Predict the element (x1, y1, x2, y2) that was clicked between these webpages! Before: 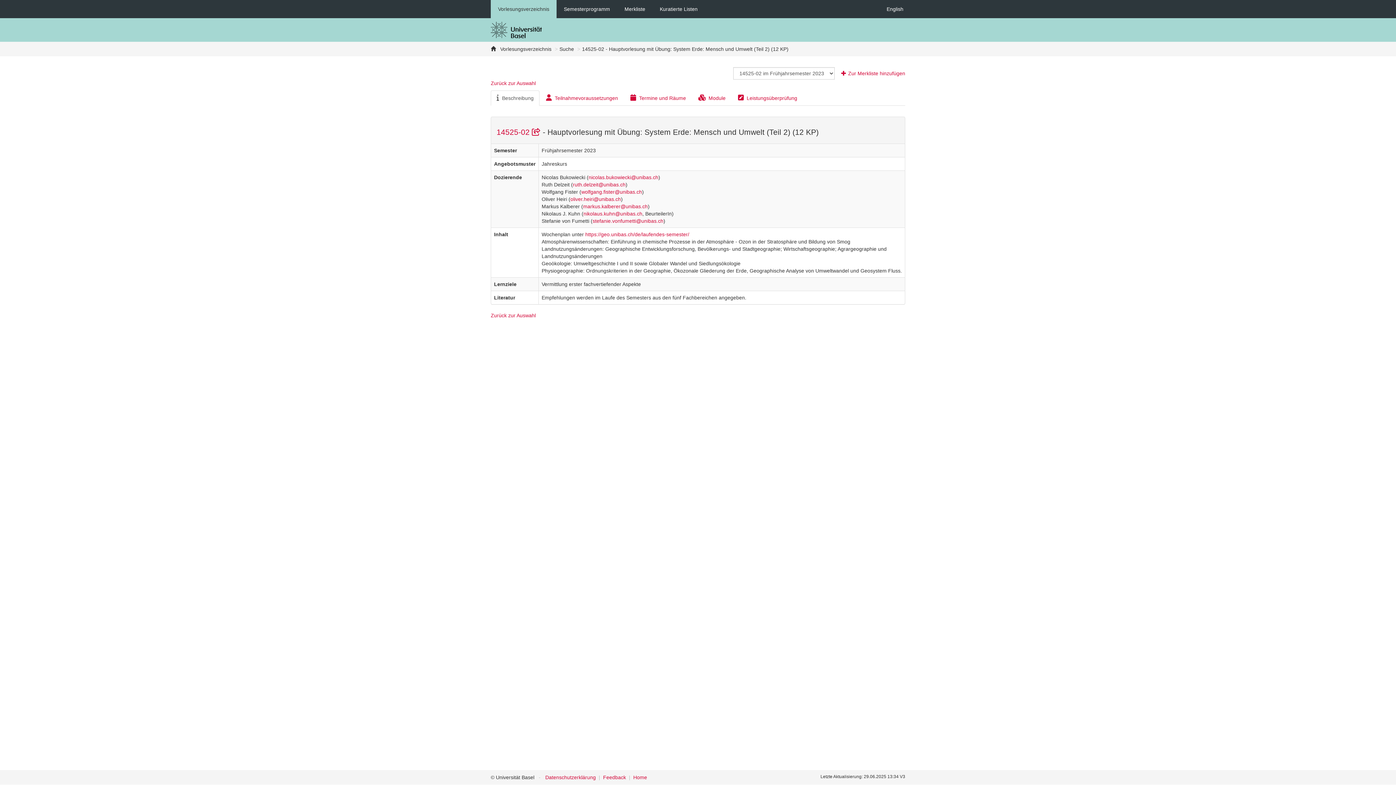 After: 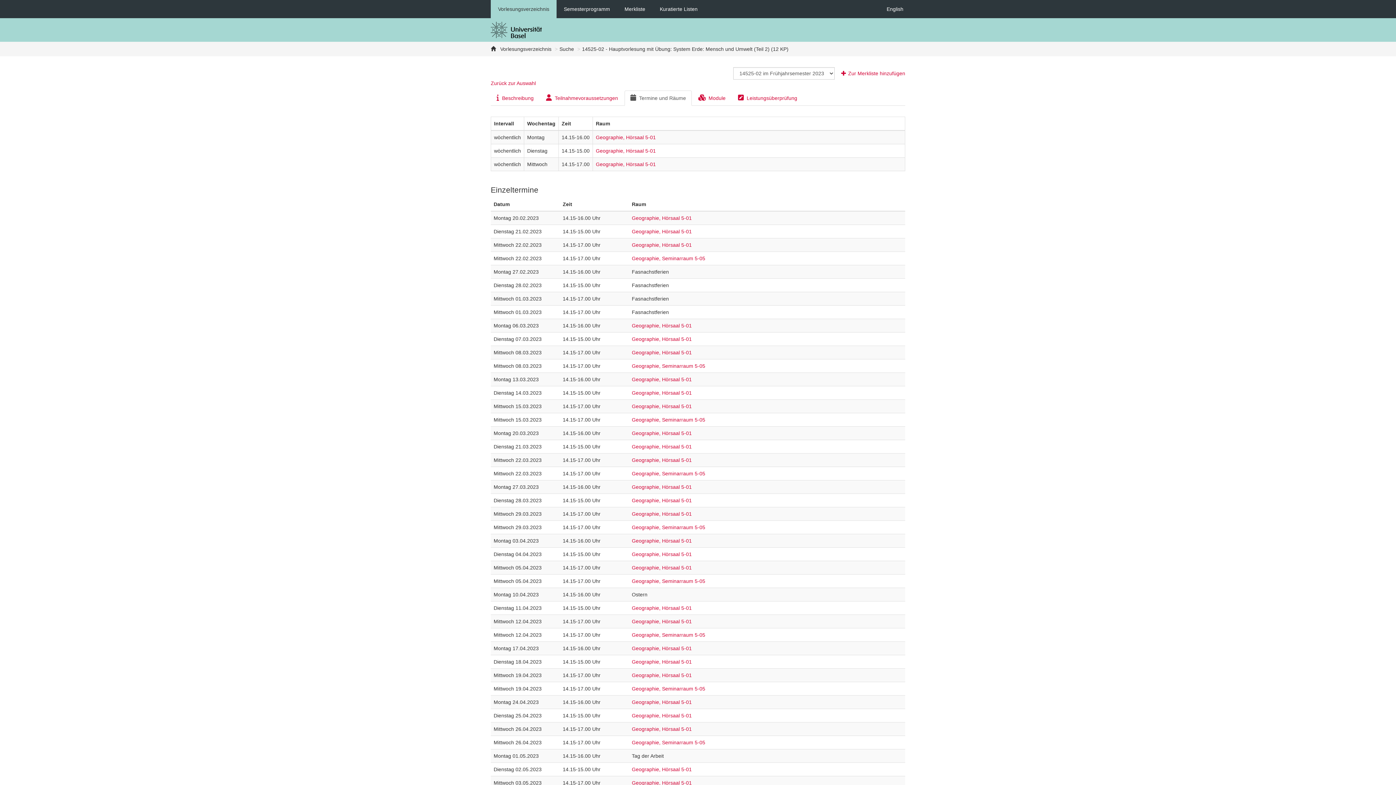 Action: label: Termine und Räume bbox: (624, 90, 692, 105)